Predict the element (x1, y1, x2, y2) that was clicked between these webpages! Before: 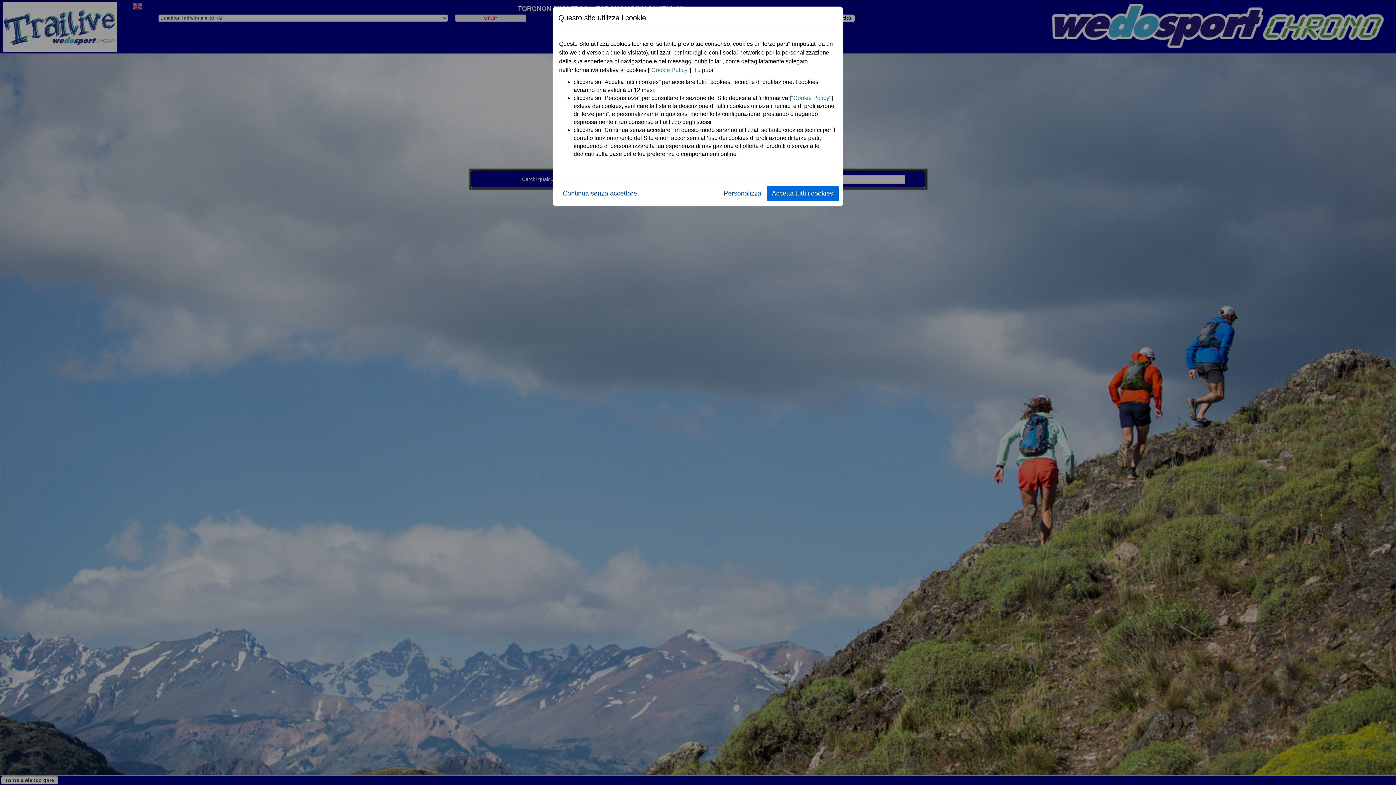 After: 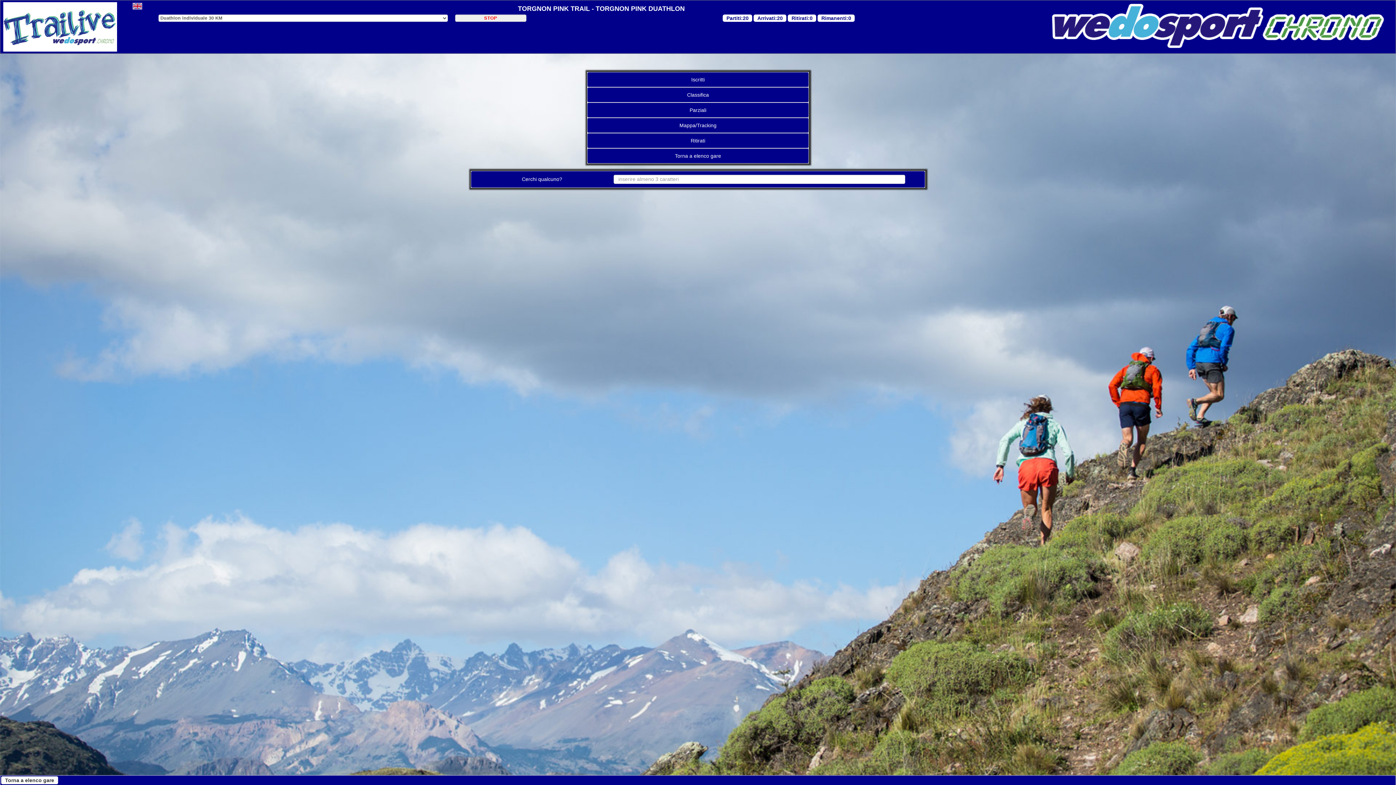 Action: label: Continua senza accettare bbox: (557, 186, 718, 201)